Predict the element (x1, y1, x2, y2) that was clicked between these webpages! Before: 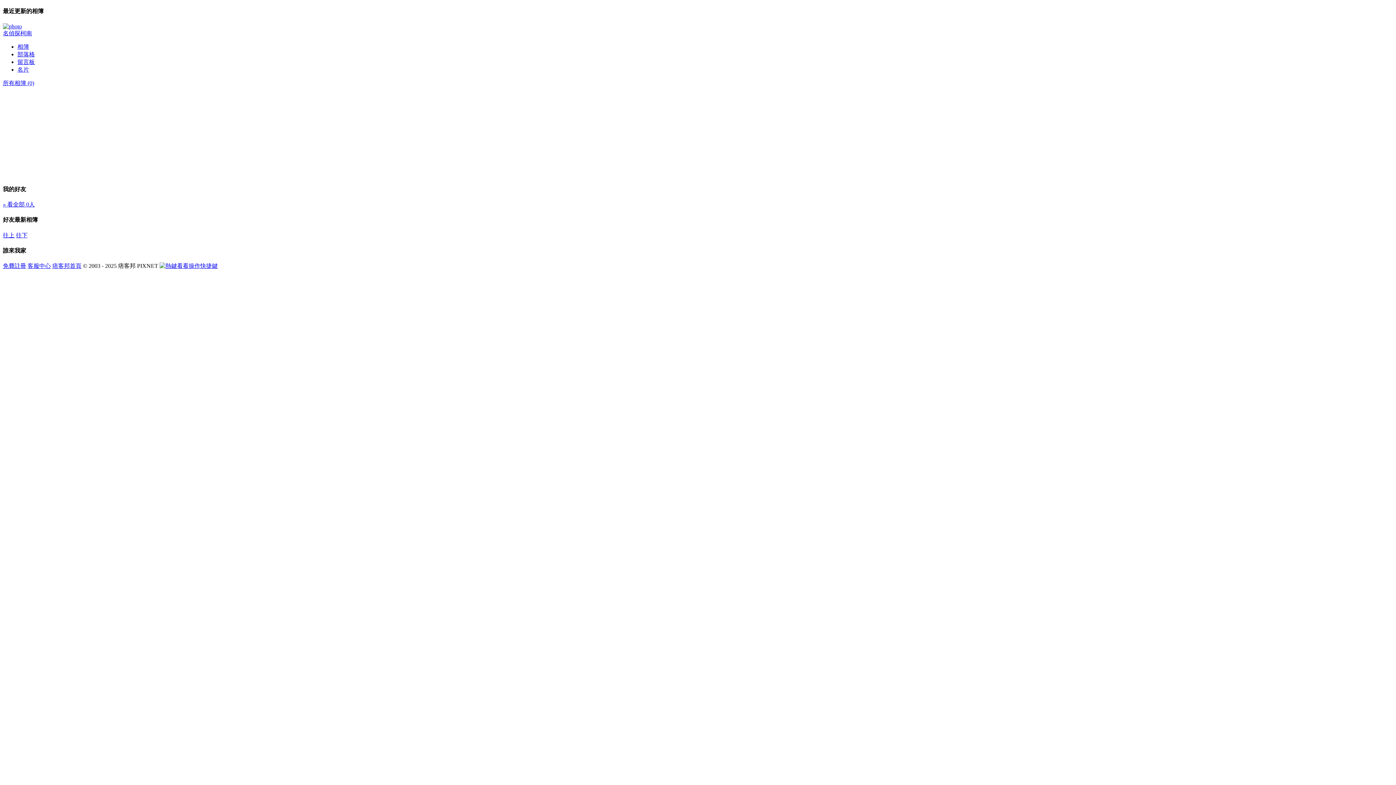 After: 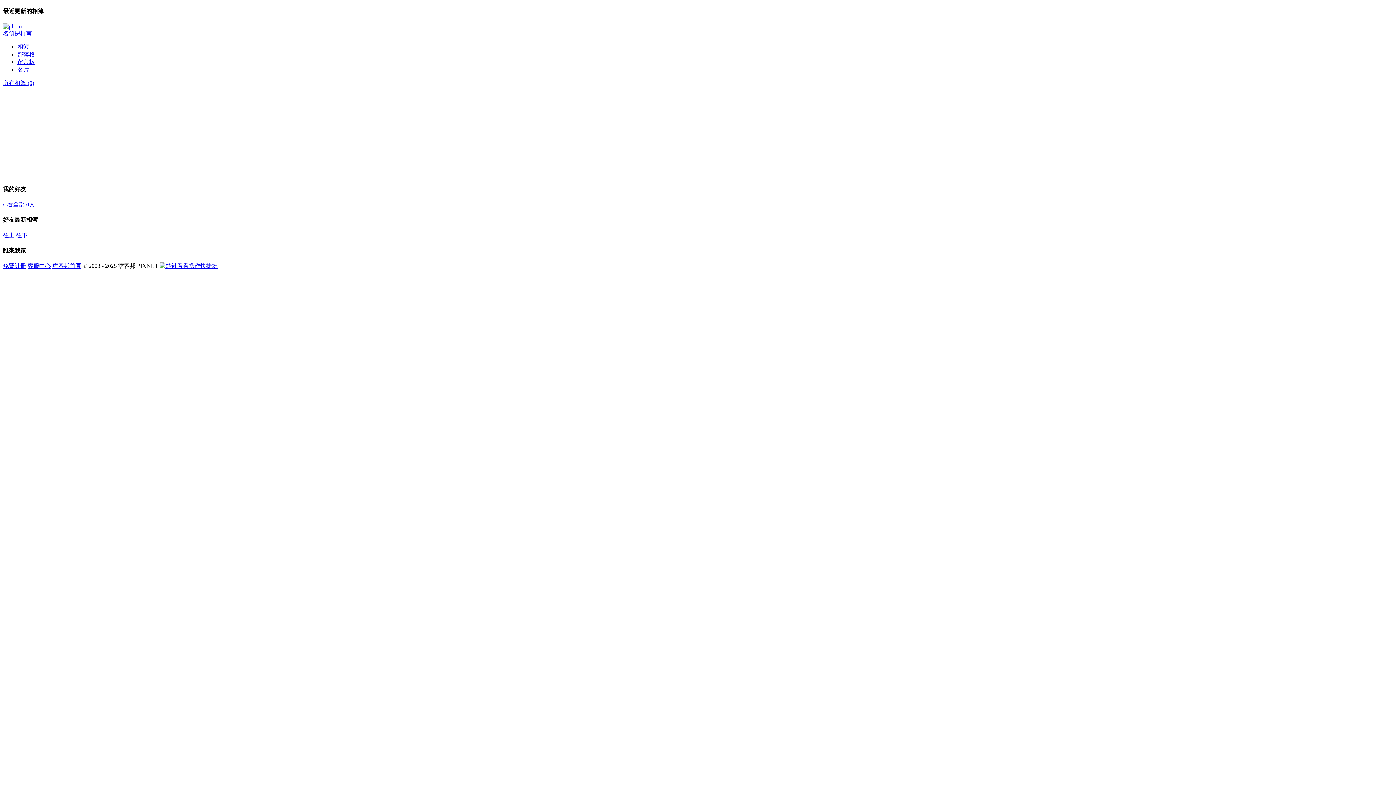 Action: bbox: (2, 232, 14, 238) label: 往上